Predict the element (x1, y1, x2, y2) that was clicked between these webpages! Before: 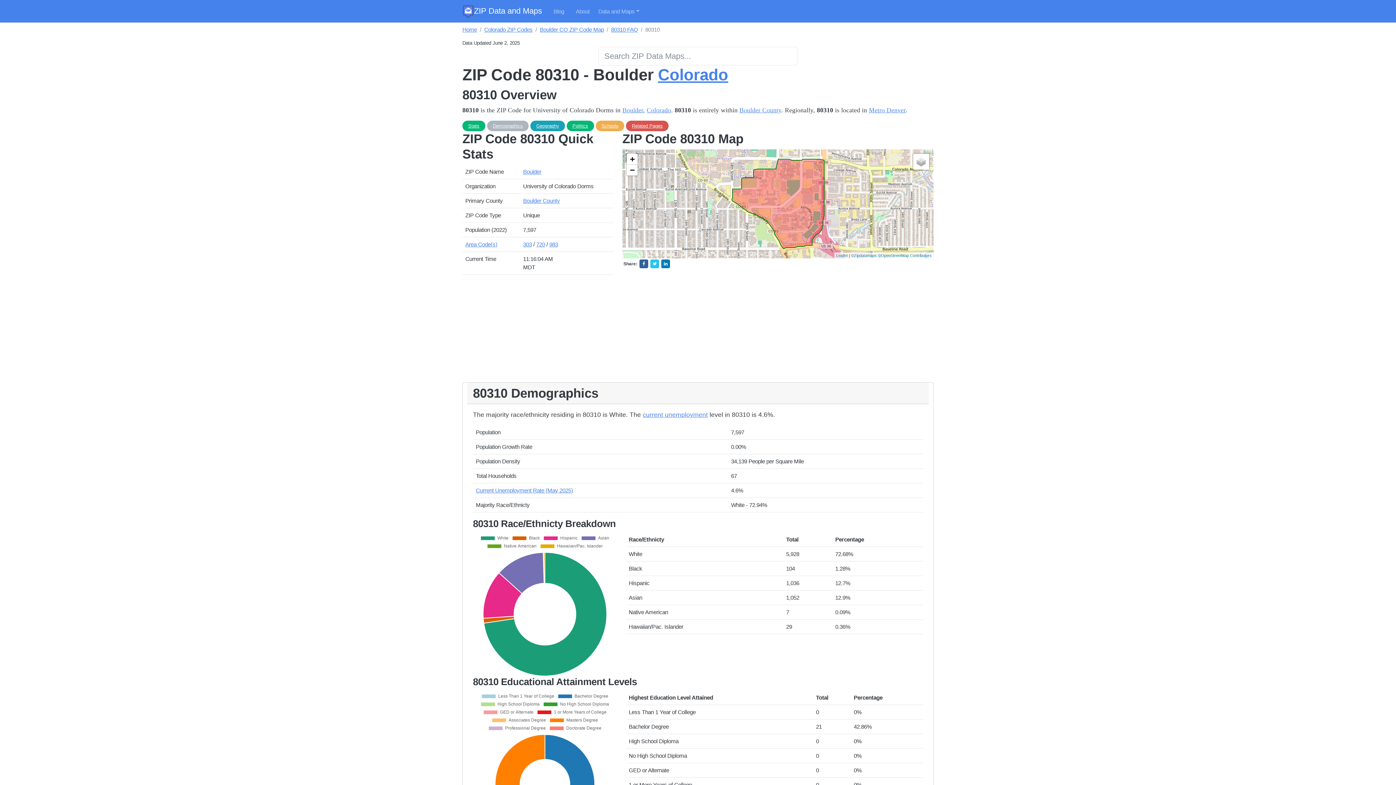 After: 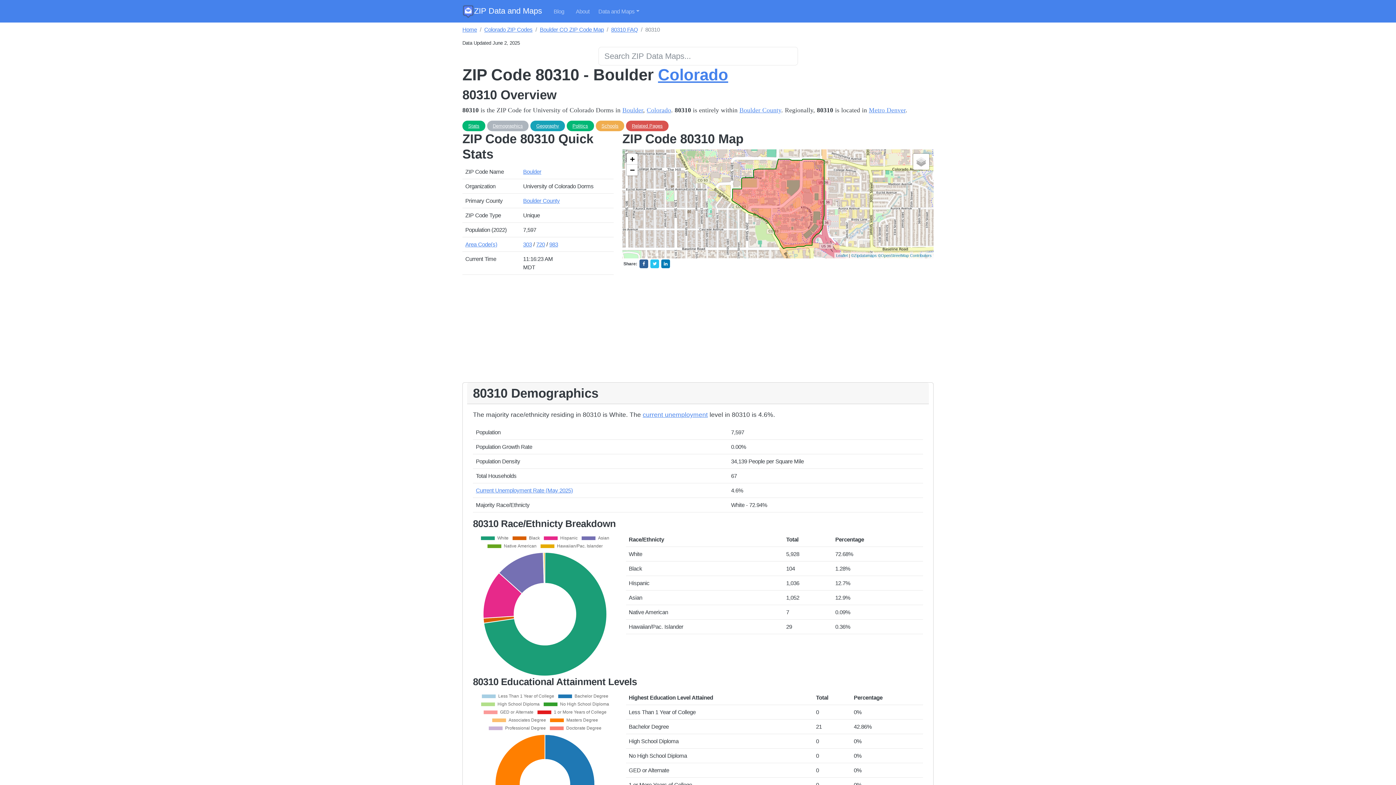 Action: bbox: (664, 261, 667, 266)